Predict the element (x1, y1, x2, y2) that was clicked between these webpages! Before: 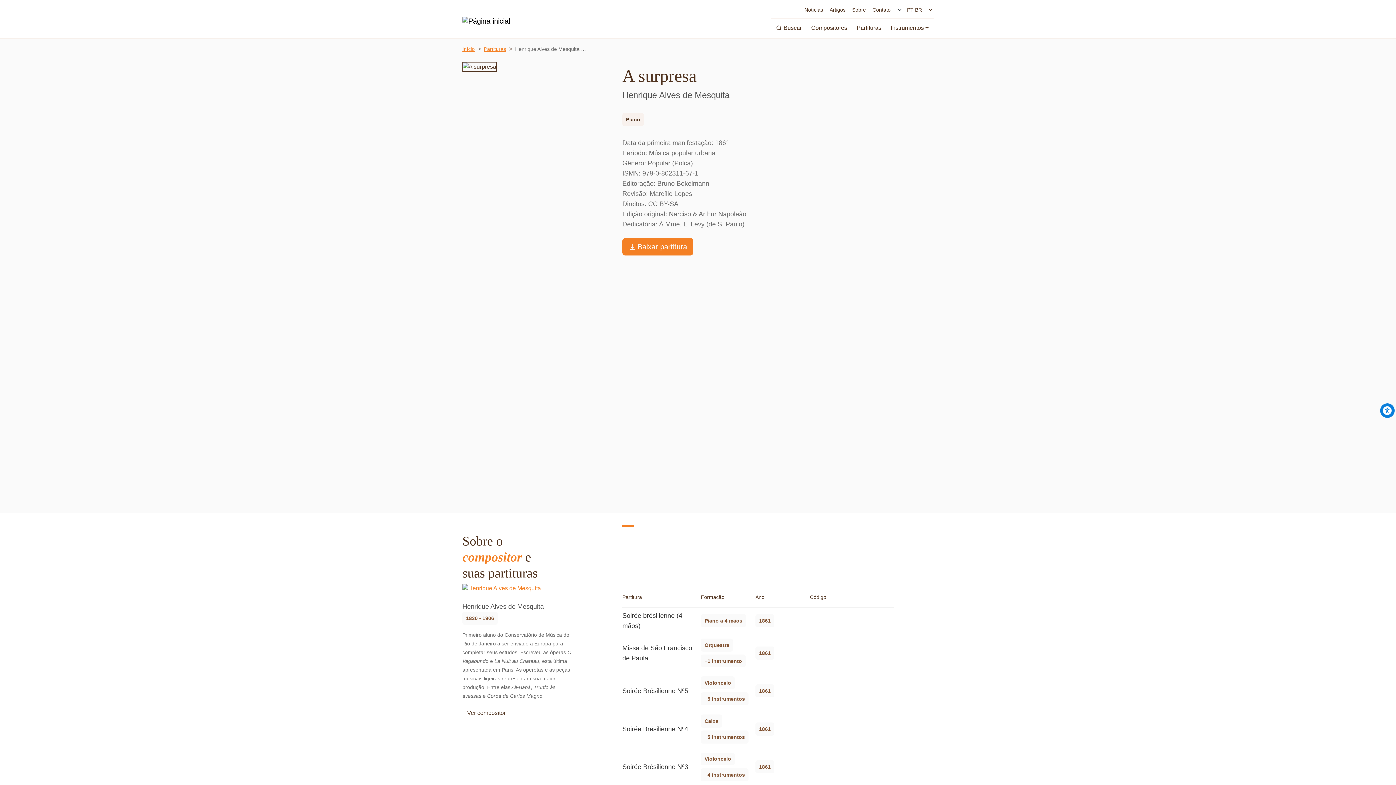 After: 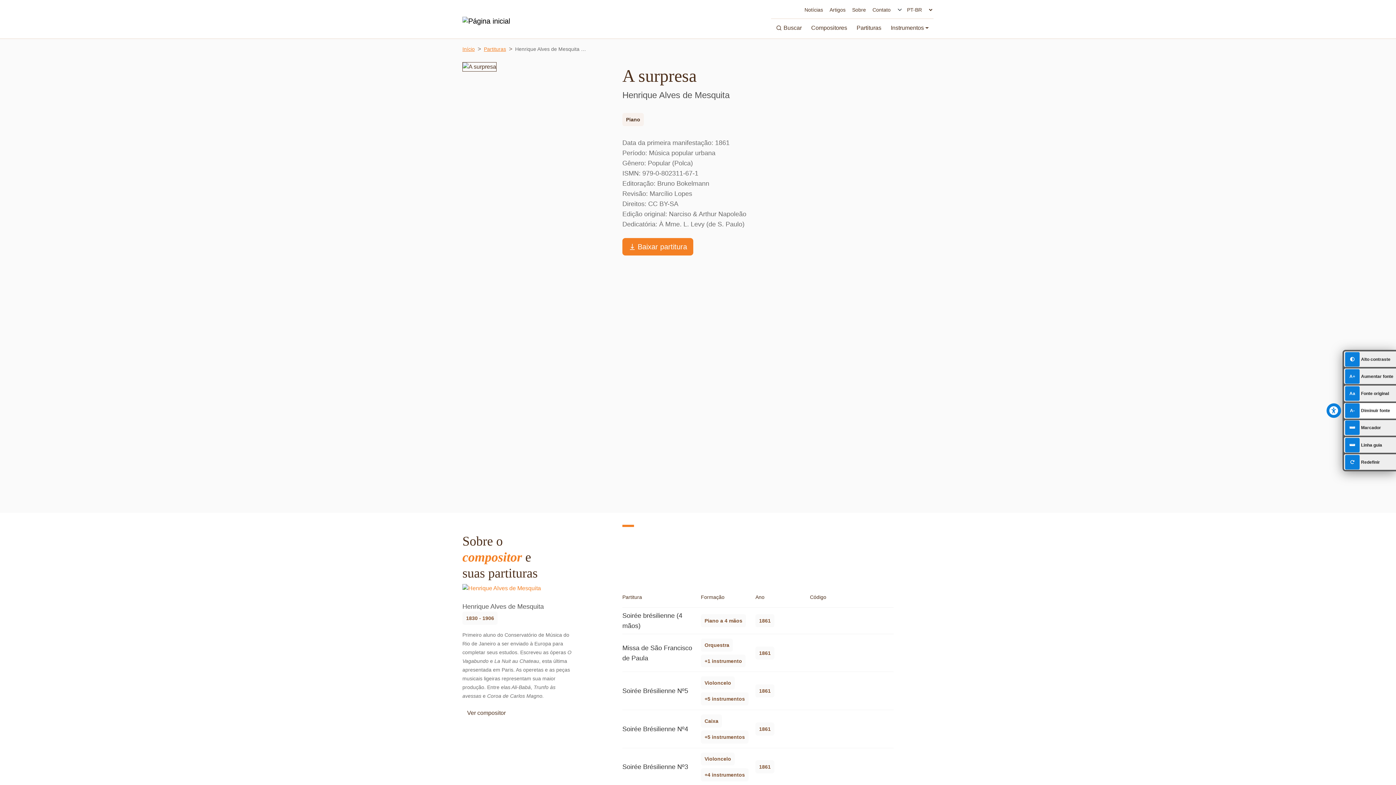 Action: label: Menu de acessibilidade bbox: (1380, 403, 1394, 418)